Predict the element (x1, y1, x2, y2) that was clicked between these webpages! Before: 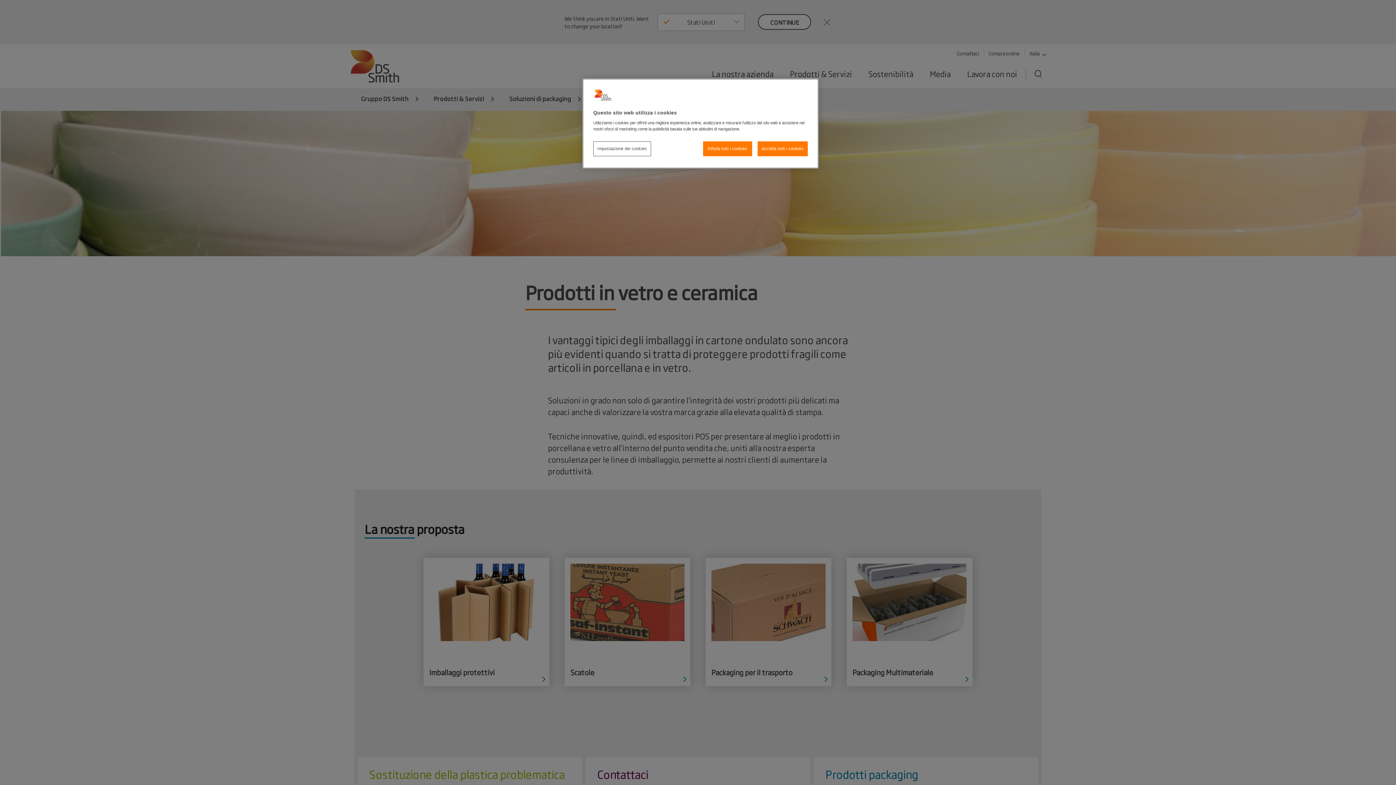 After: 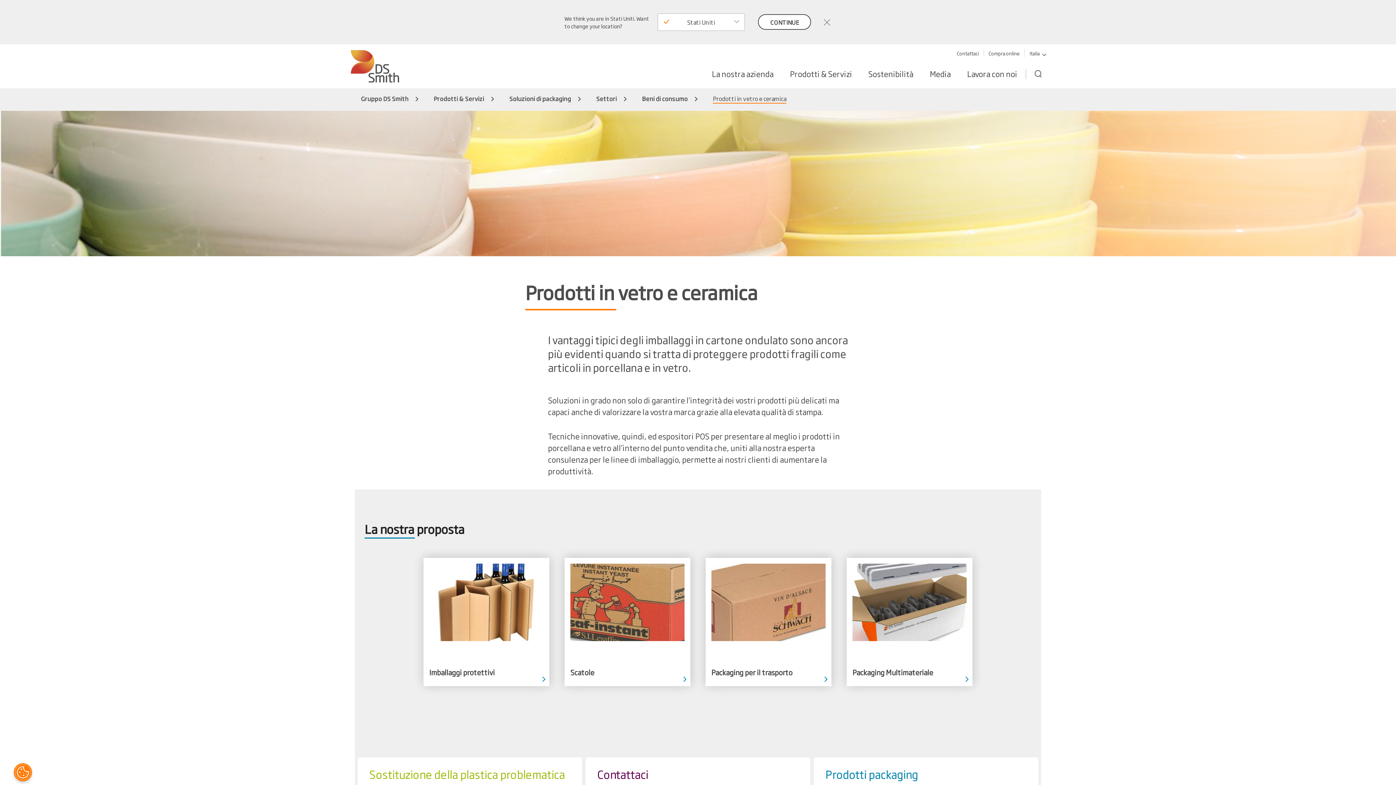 Action: label: Rifiuta tutti i cookies bbox: (703, 141, 752, 156)